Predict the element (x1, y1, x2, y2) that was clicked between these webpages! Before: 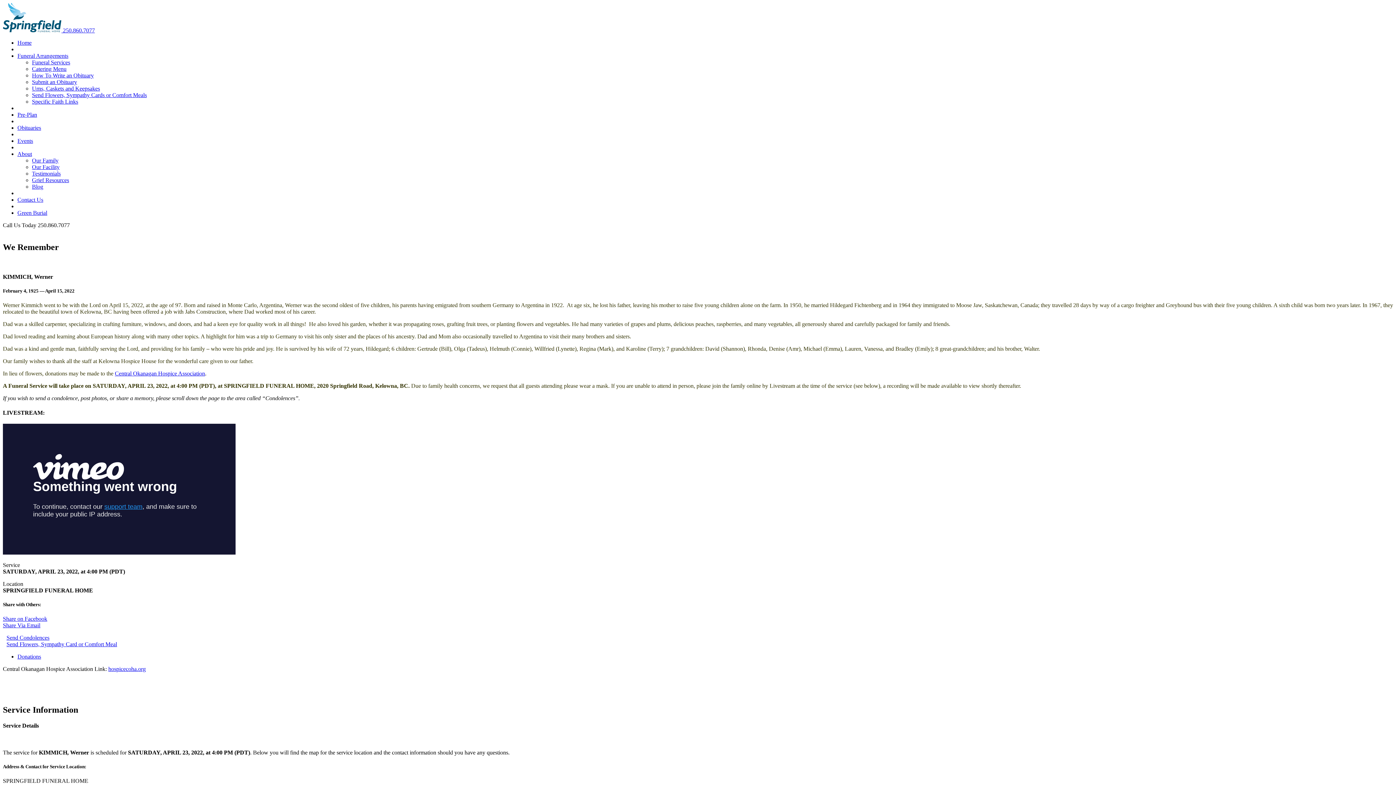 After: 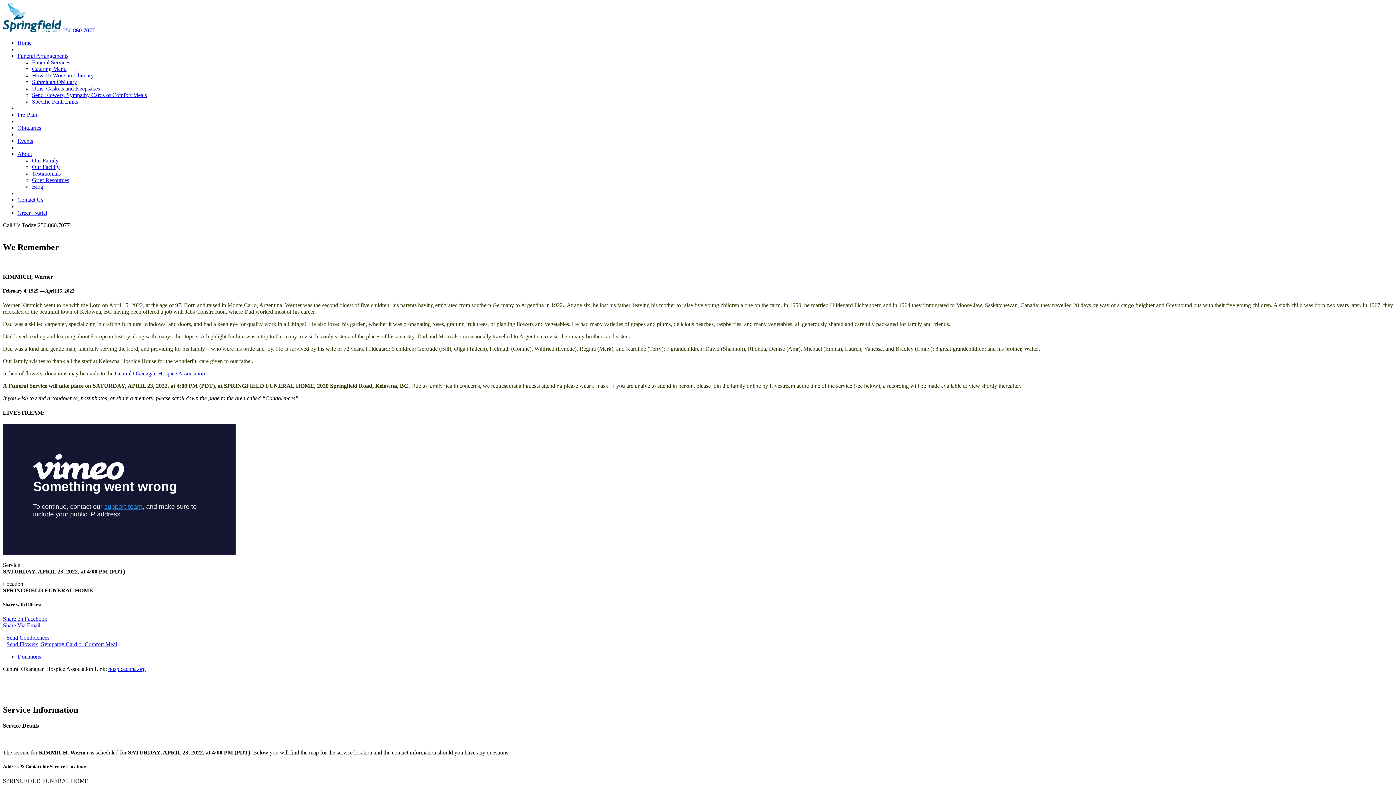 Action: label: Share on Facebook bbox: (2, 616, 47, 622)